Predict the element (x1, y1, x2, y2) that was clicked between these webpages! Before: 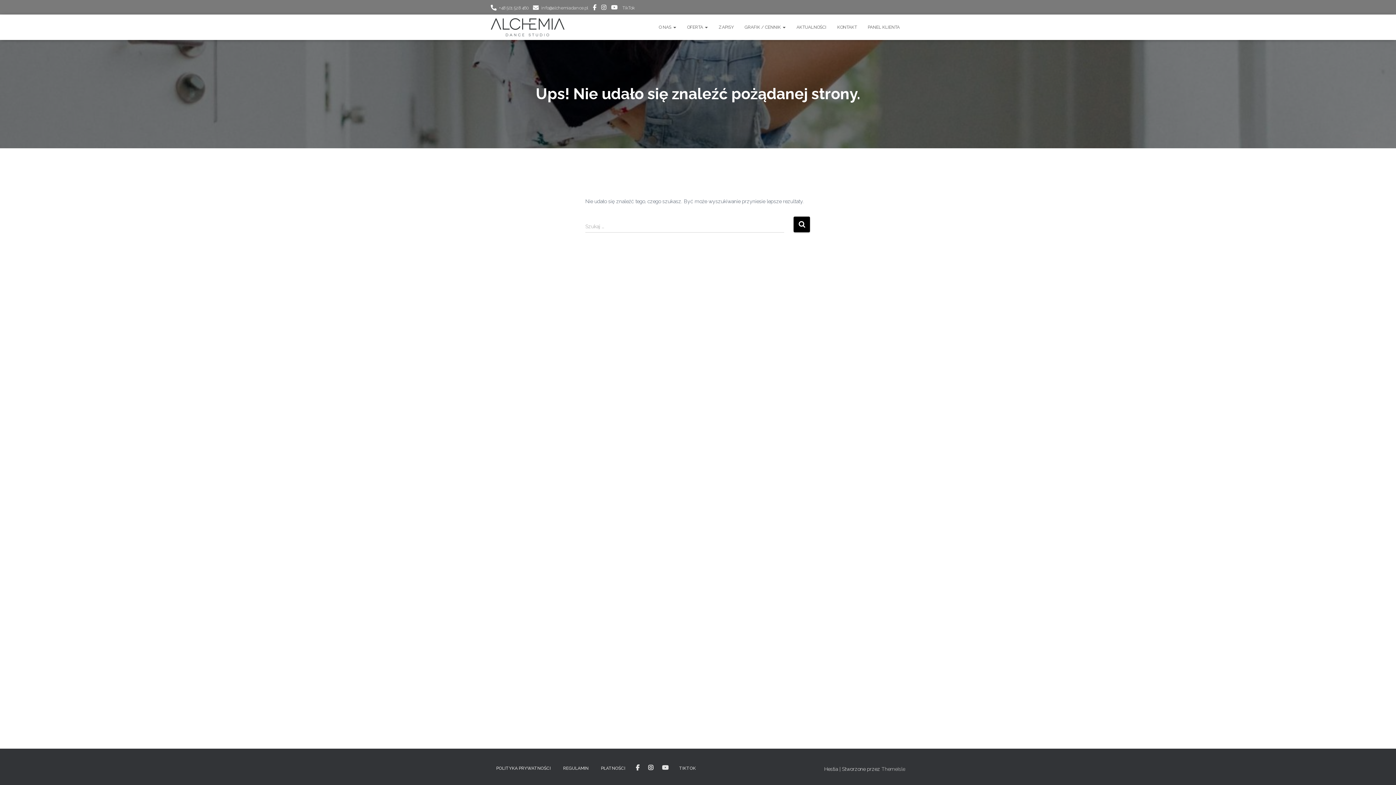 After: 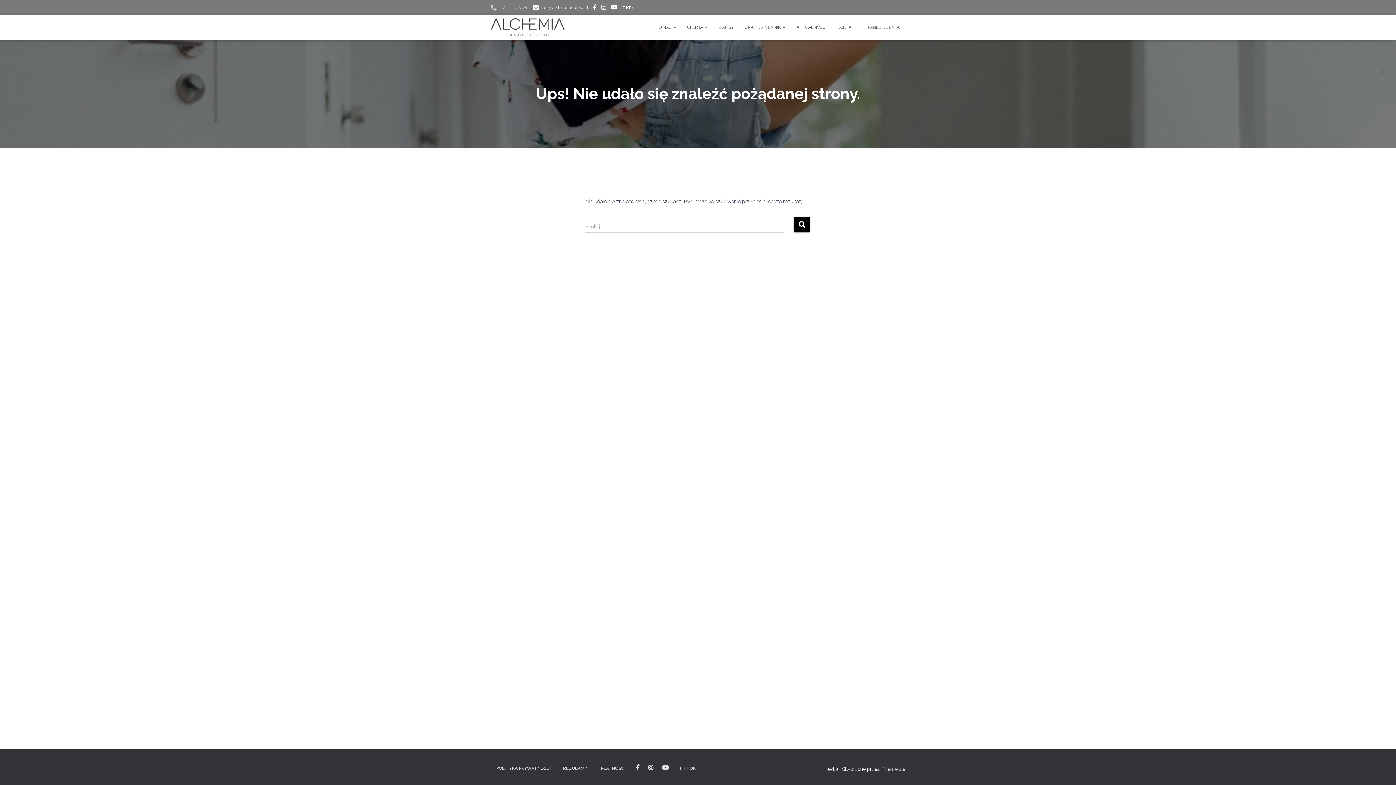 Action: label: +48 501 528 460 bbox: (490, 0, 528, 15)